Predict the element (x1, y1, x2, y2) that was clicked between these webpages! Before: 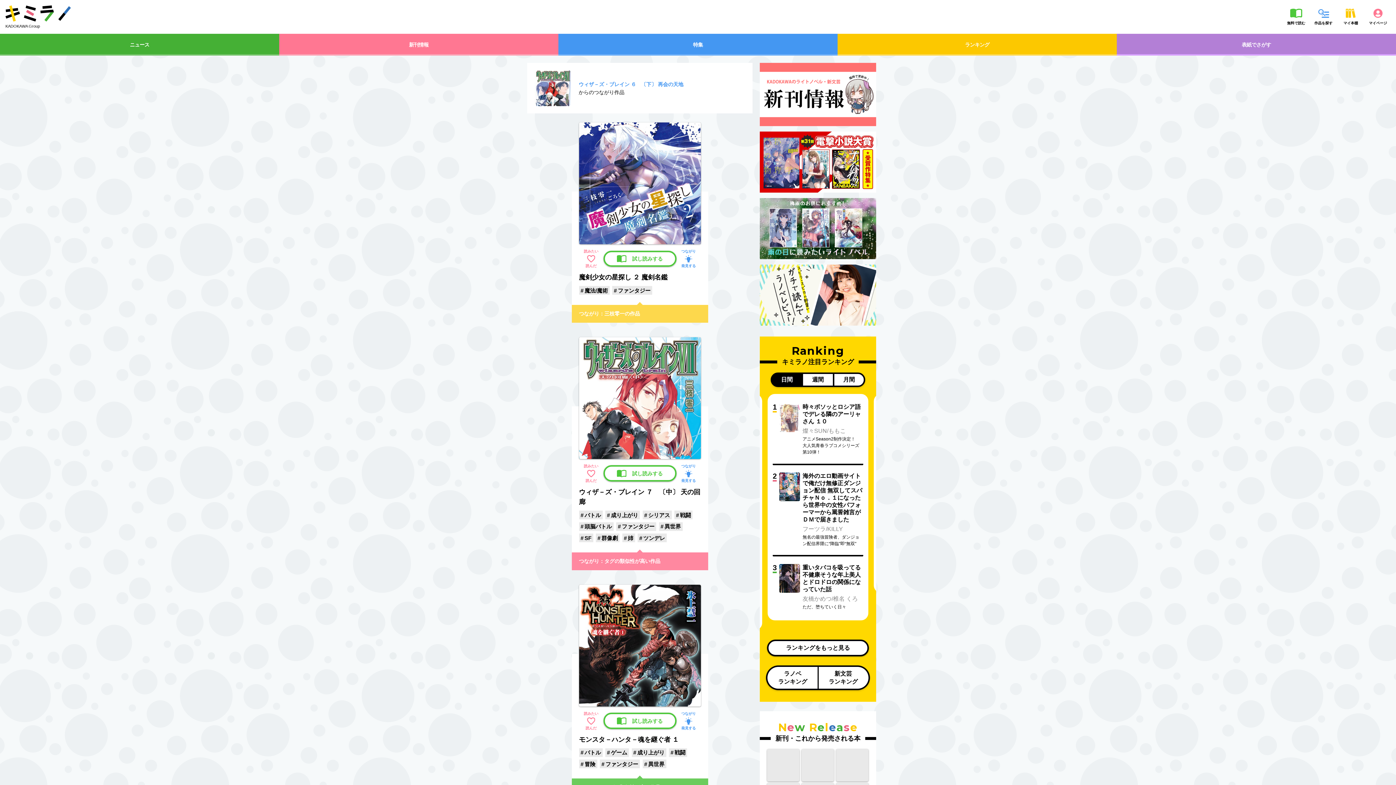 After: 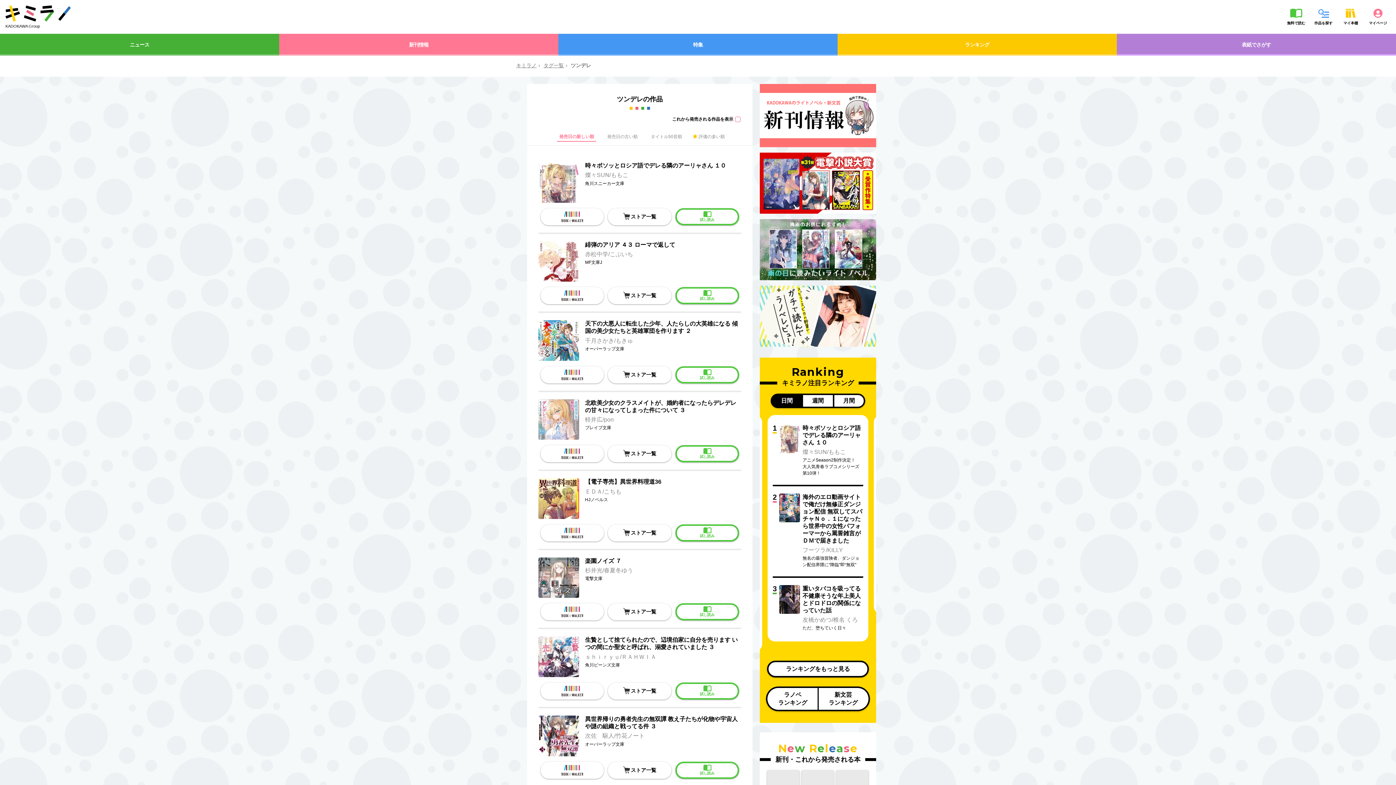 Action: bbox: (637, 533, 666, 542) label: ツンデレ